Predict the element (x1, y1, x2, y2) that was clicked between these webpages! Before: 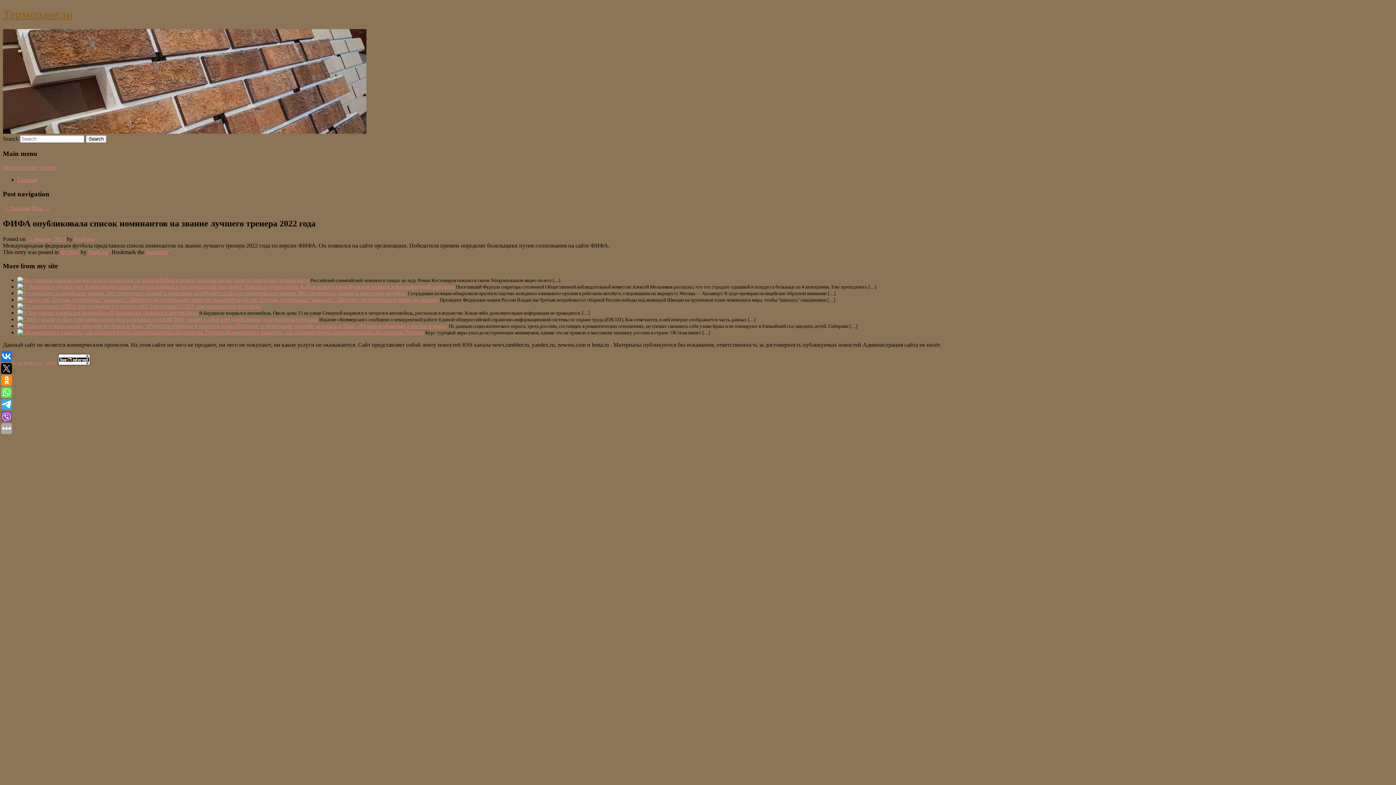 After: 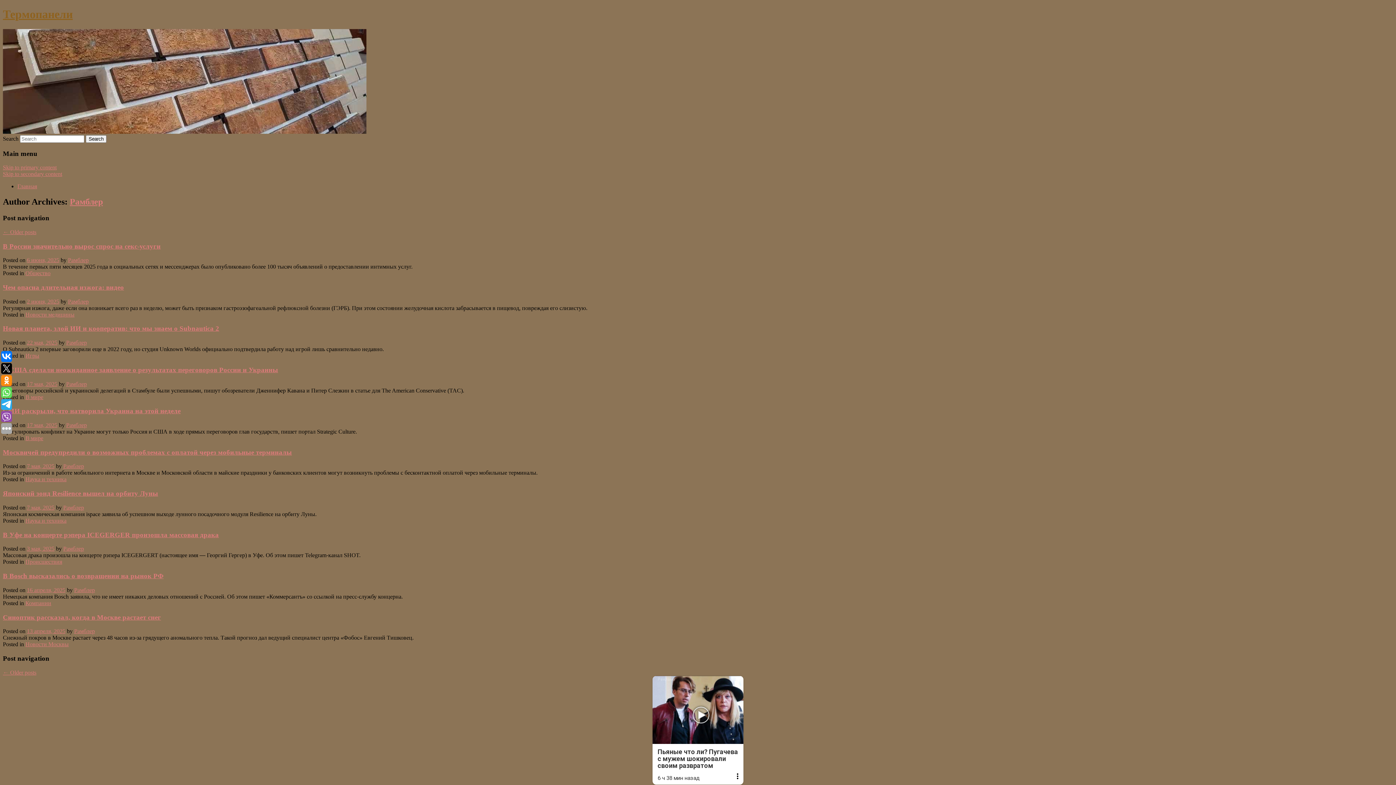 Action: label: Рамблер bbox: (74, 235, 94, 242)